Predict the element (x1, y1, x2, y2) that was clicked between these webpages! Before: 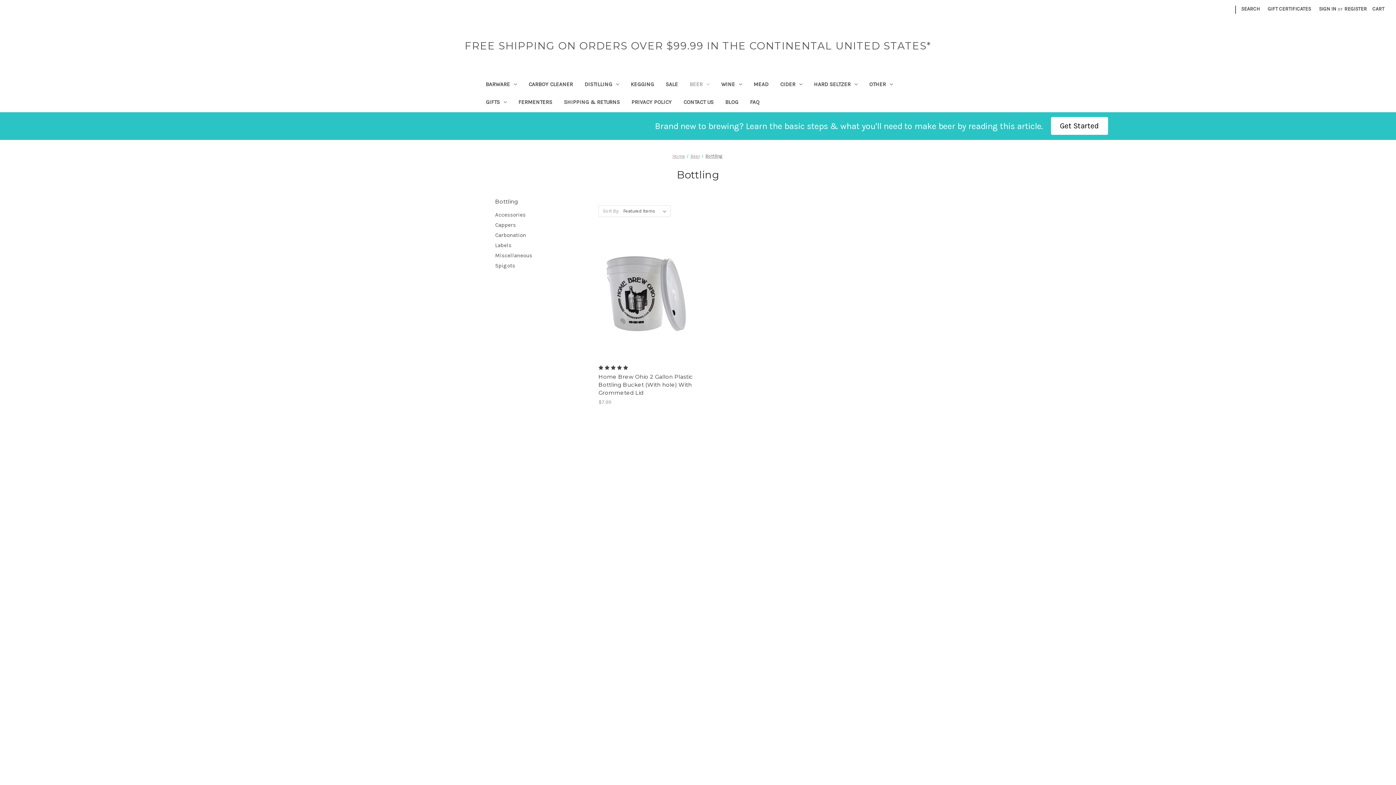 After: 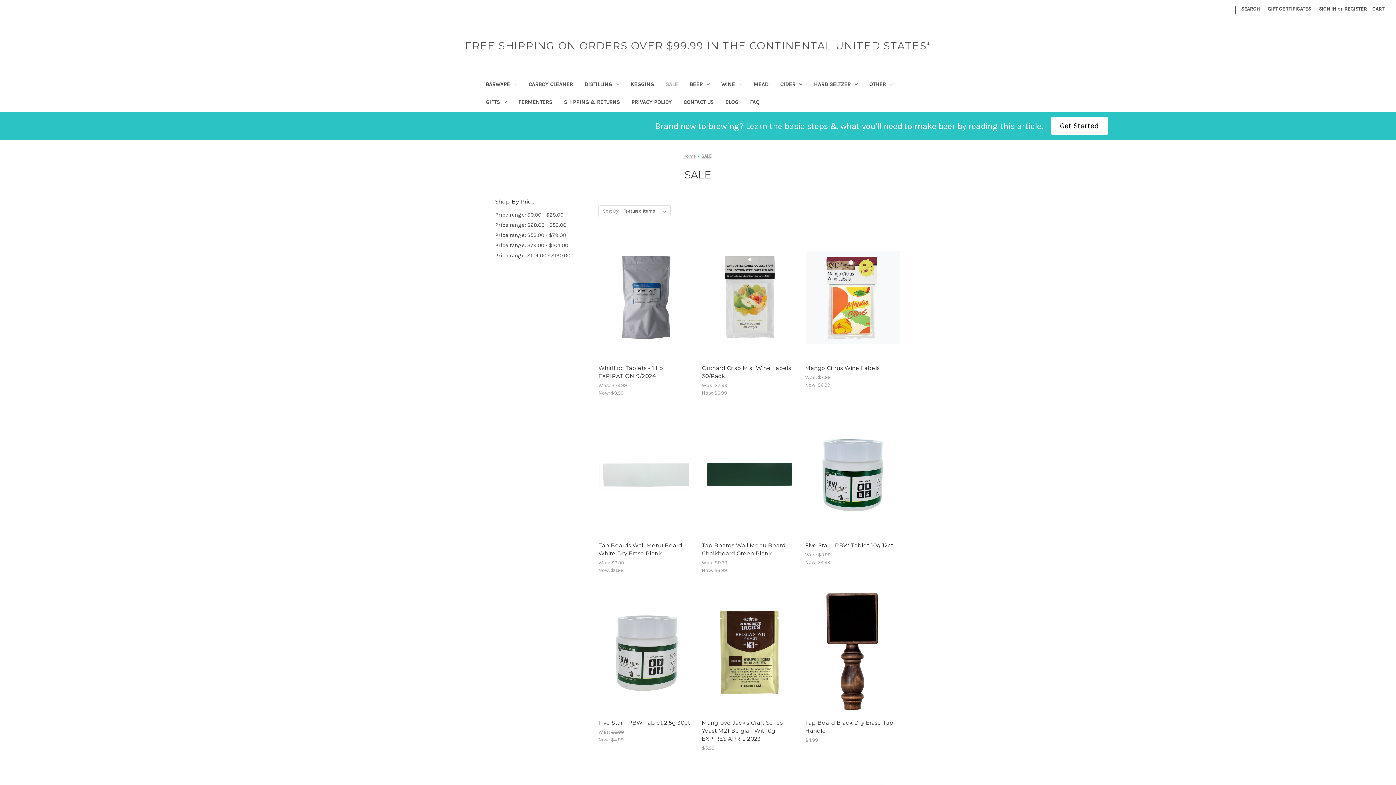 Action: bbox: (659, 76, 683, 94) label: SALE